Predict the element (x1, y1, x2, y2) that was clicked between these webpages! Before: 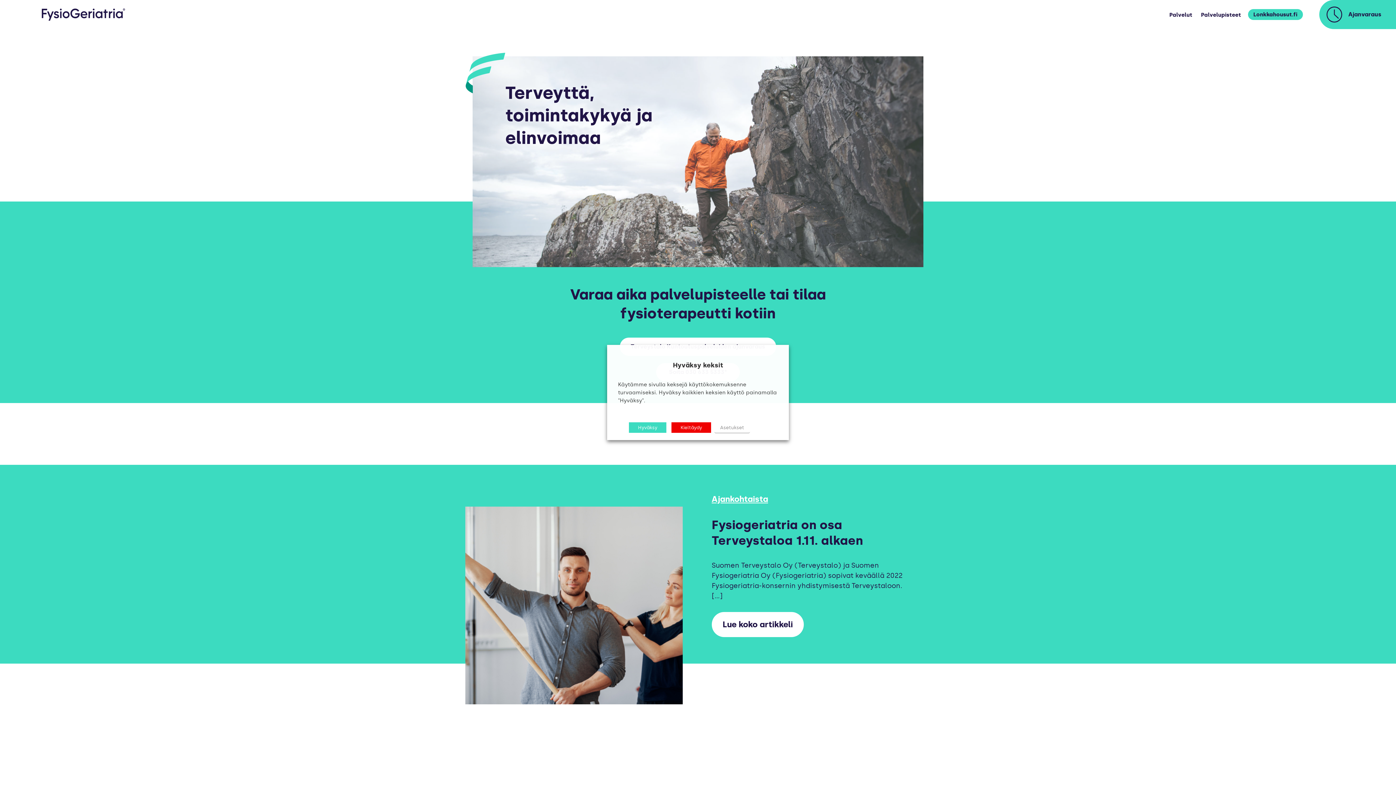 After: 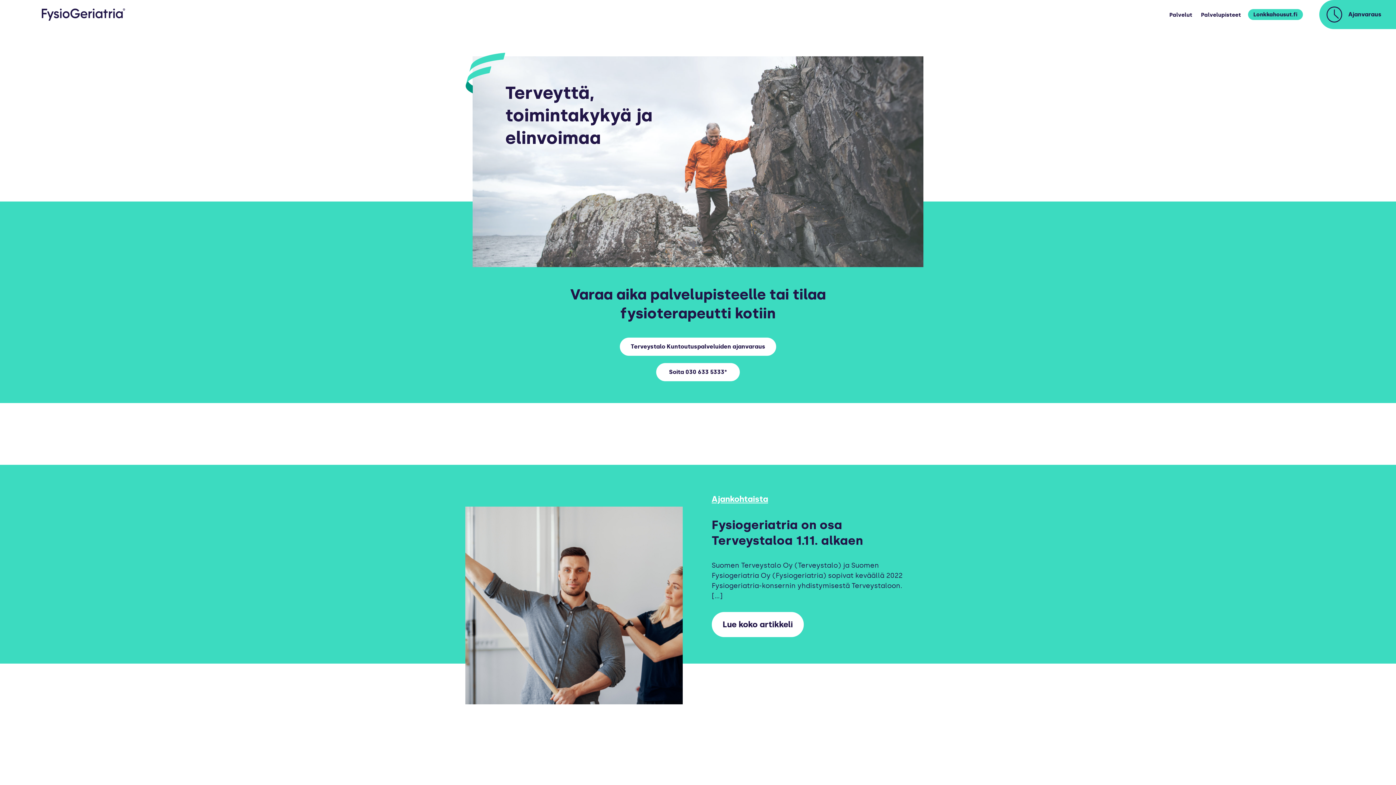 Action: bbox: (671, 422, 711, 433) label: Kieltäydy